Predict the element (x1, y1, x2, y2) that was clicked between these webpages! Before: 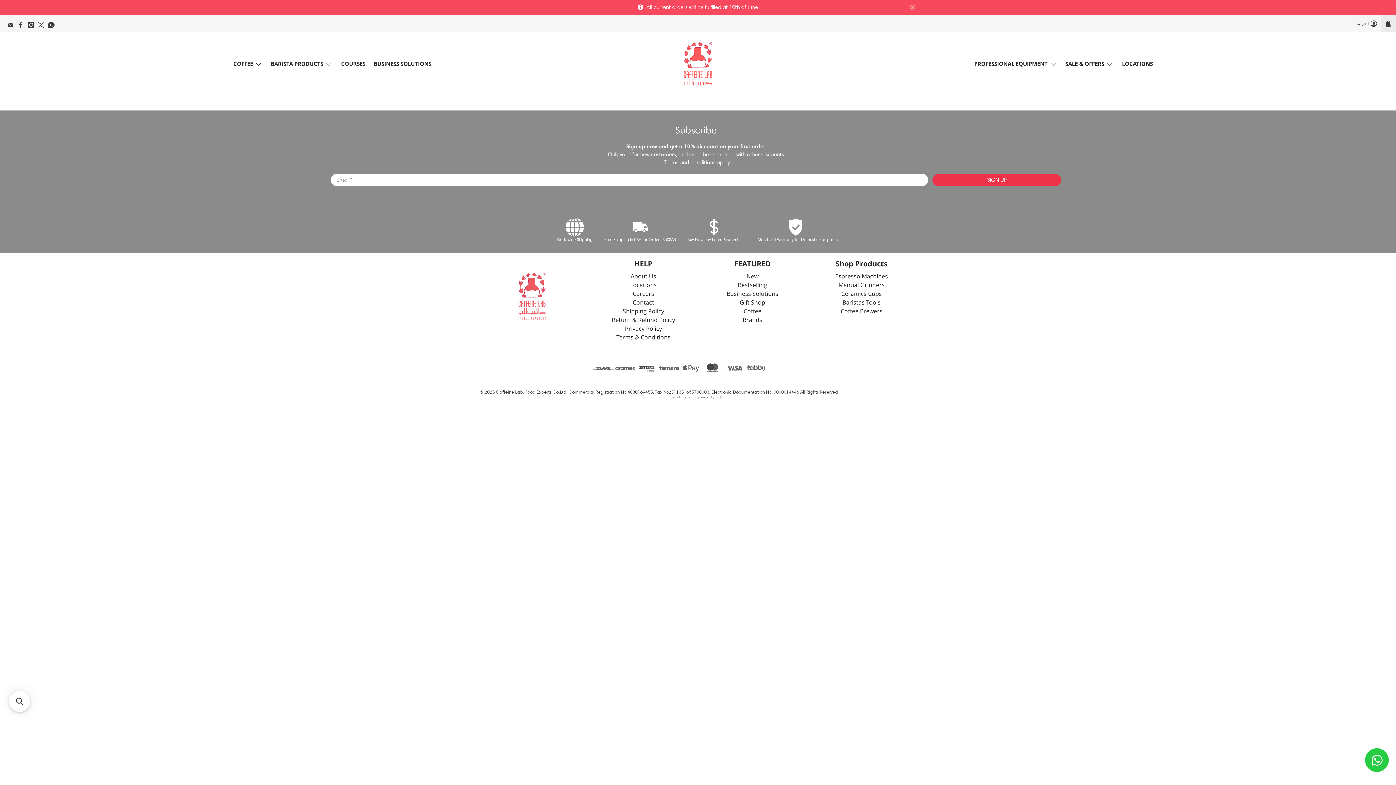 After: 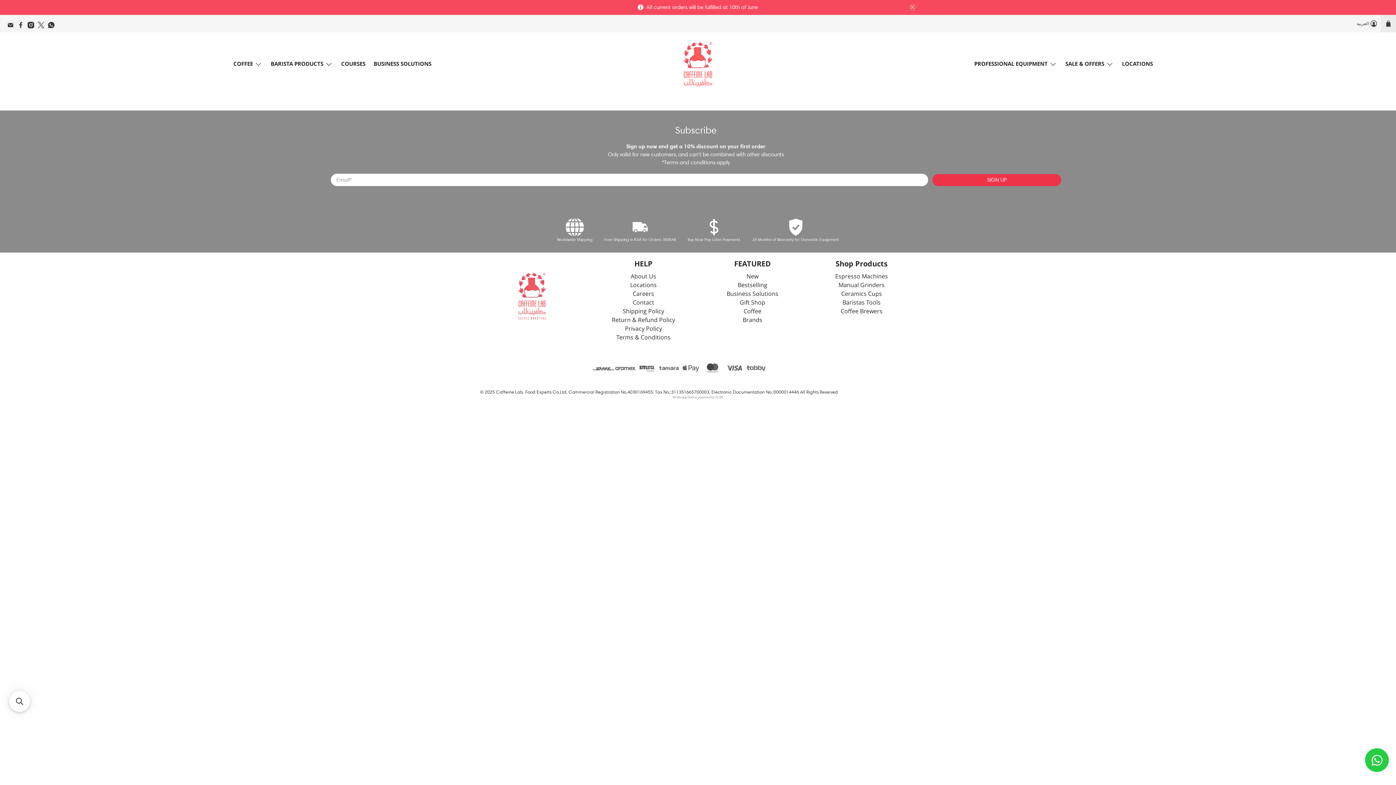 Action: label: Gift Shop bbox: (740, 298, 765, 307)